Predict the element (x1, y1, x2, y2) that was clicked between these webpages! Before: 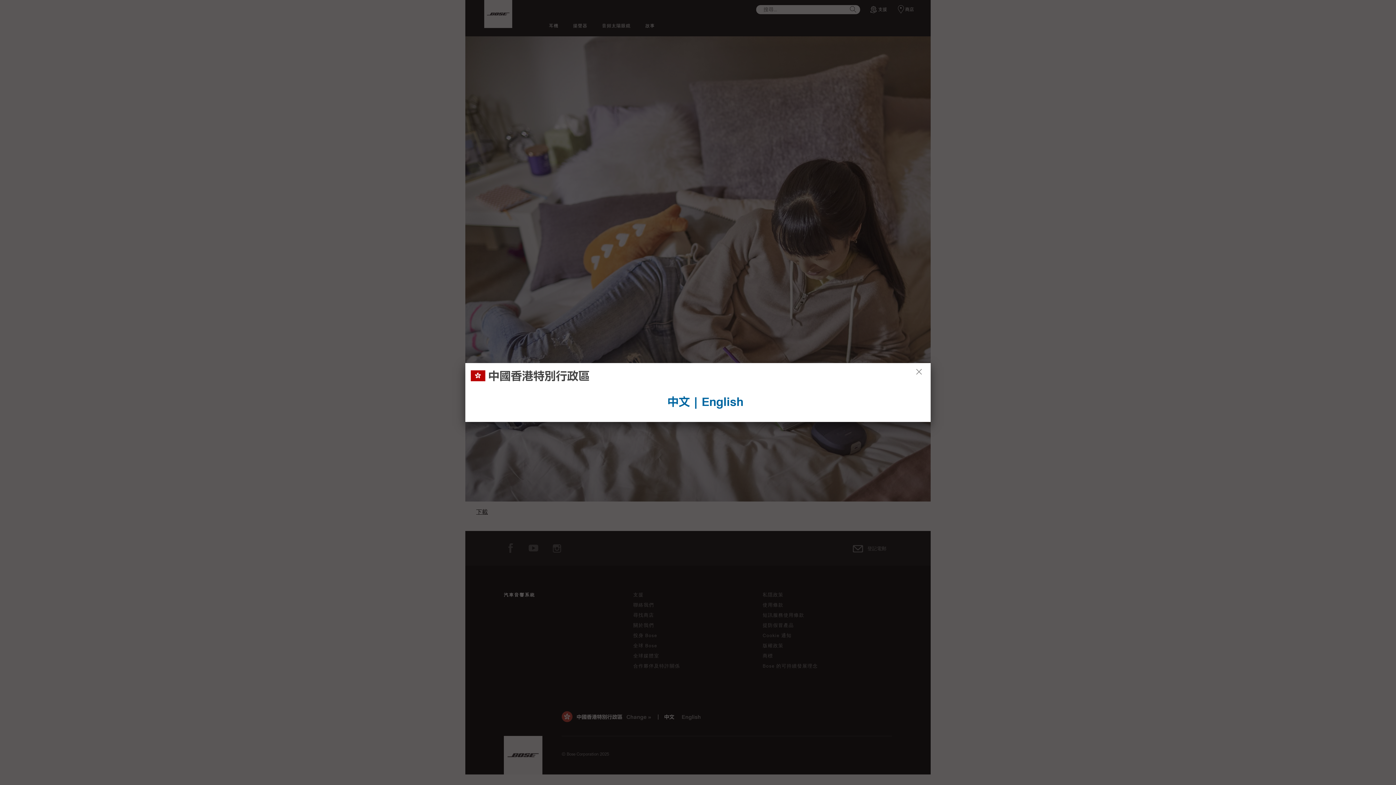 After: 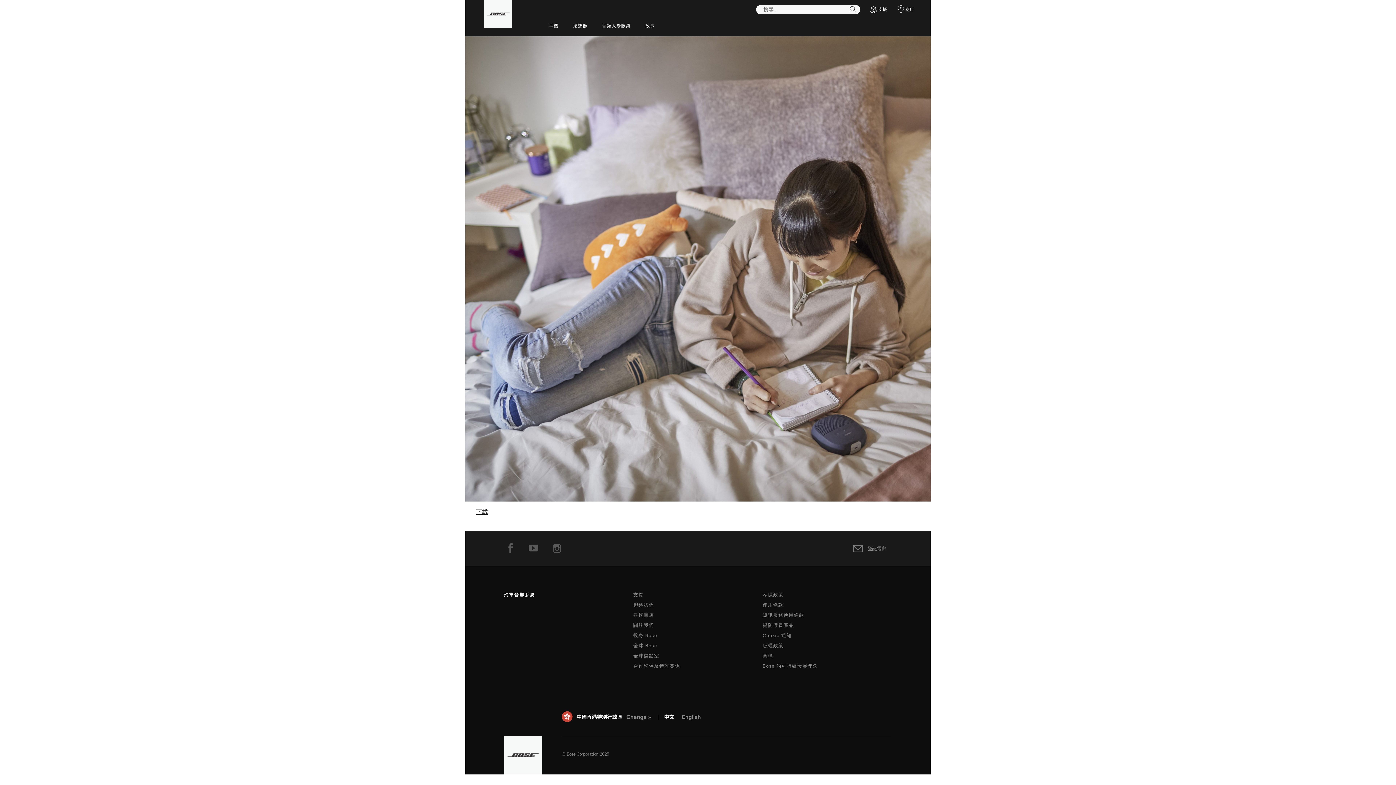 Action: bbox: (916, 369, 925, 377)